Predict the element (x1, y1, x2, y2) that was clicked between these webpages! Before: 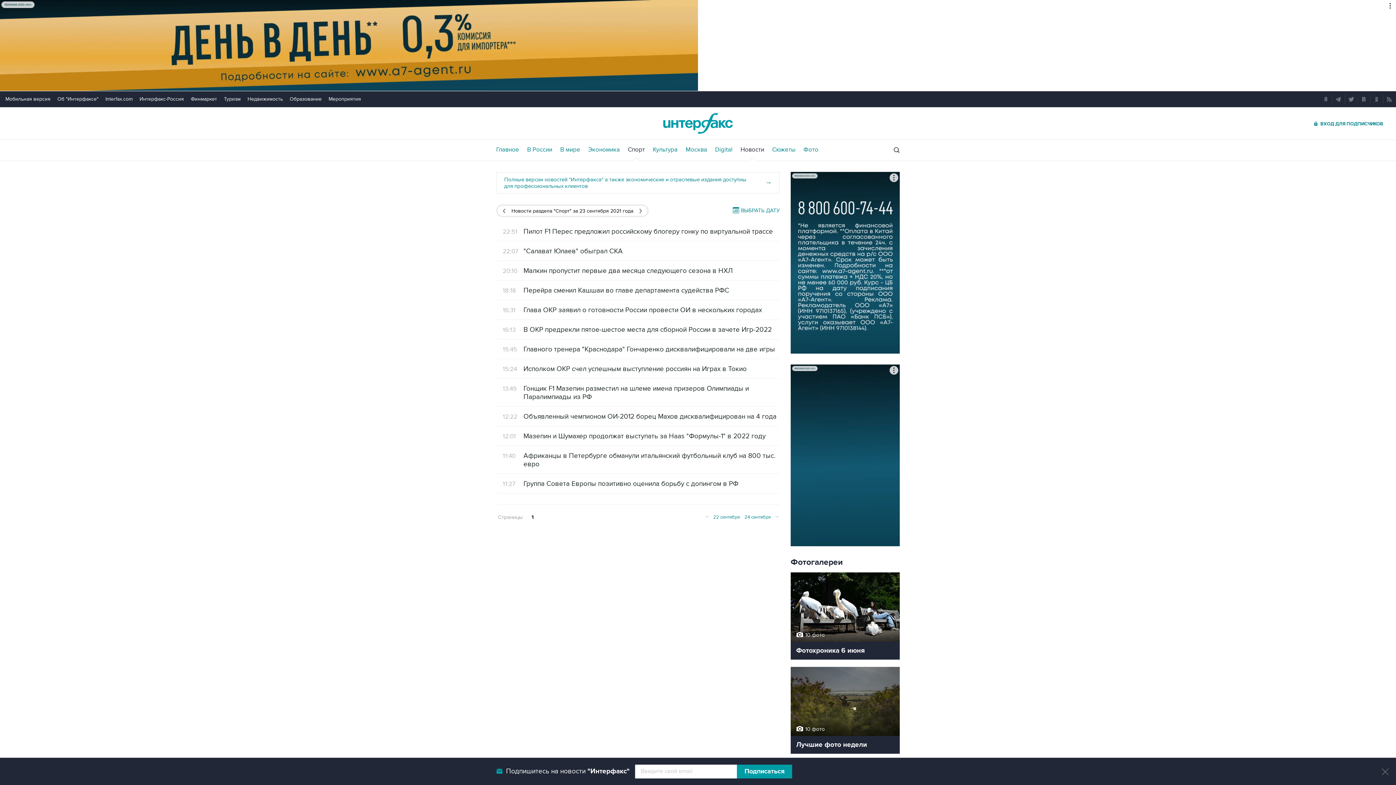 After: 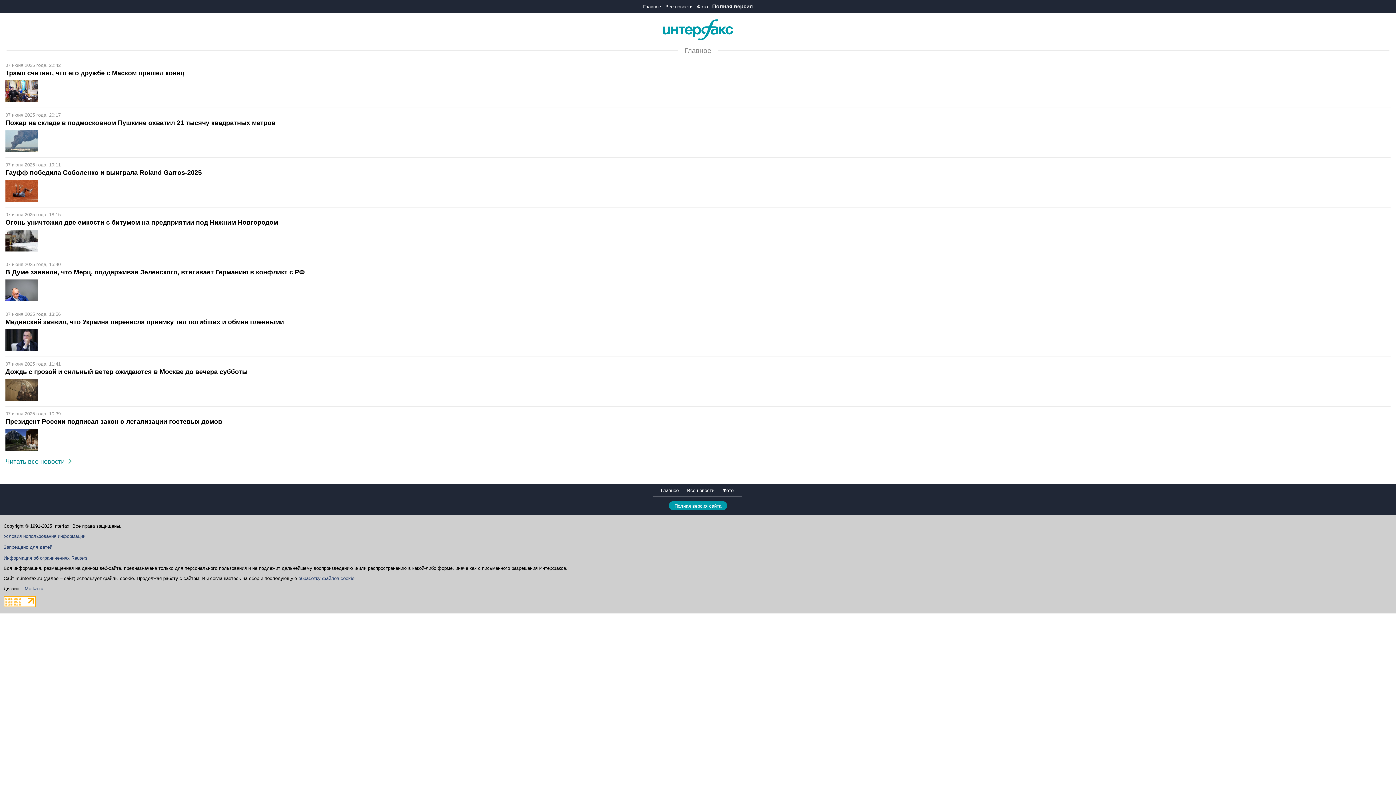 Action: label: Мобильная версия bbox: (5, 96, 50, 102)